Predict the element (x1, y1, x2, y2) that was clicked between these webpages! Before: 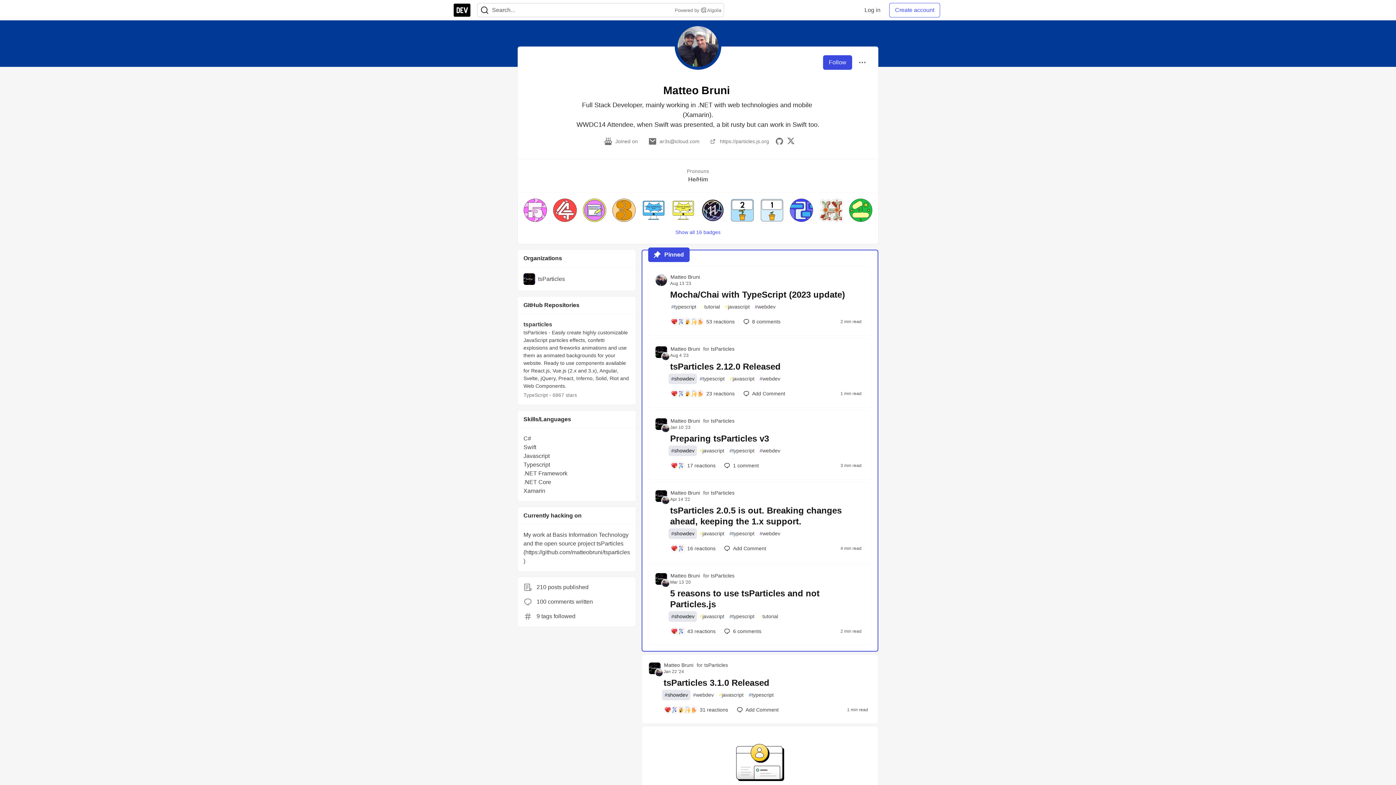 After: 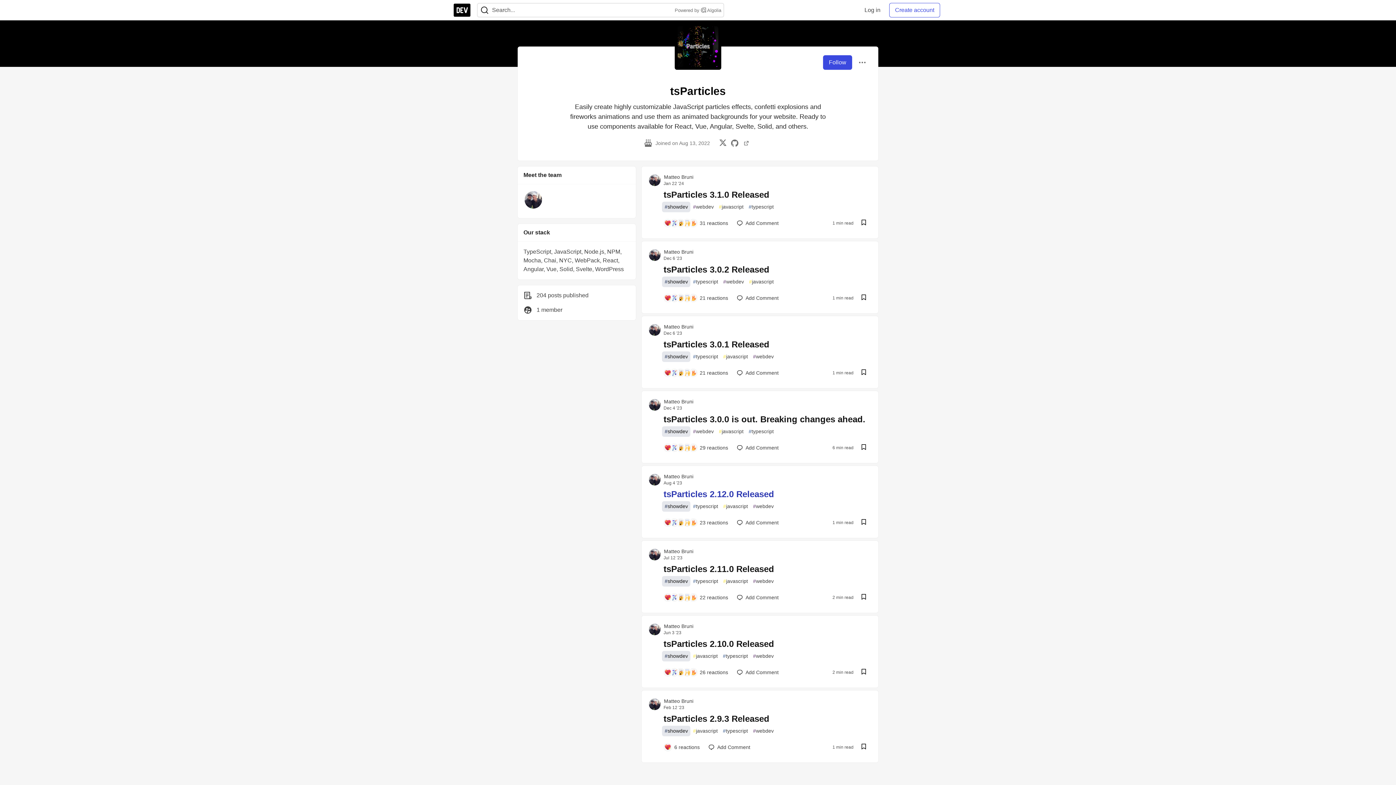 Action: label: tsParticles bbox: (711, 490, 734, 496)